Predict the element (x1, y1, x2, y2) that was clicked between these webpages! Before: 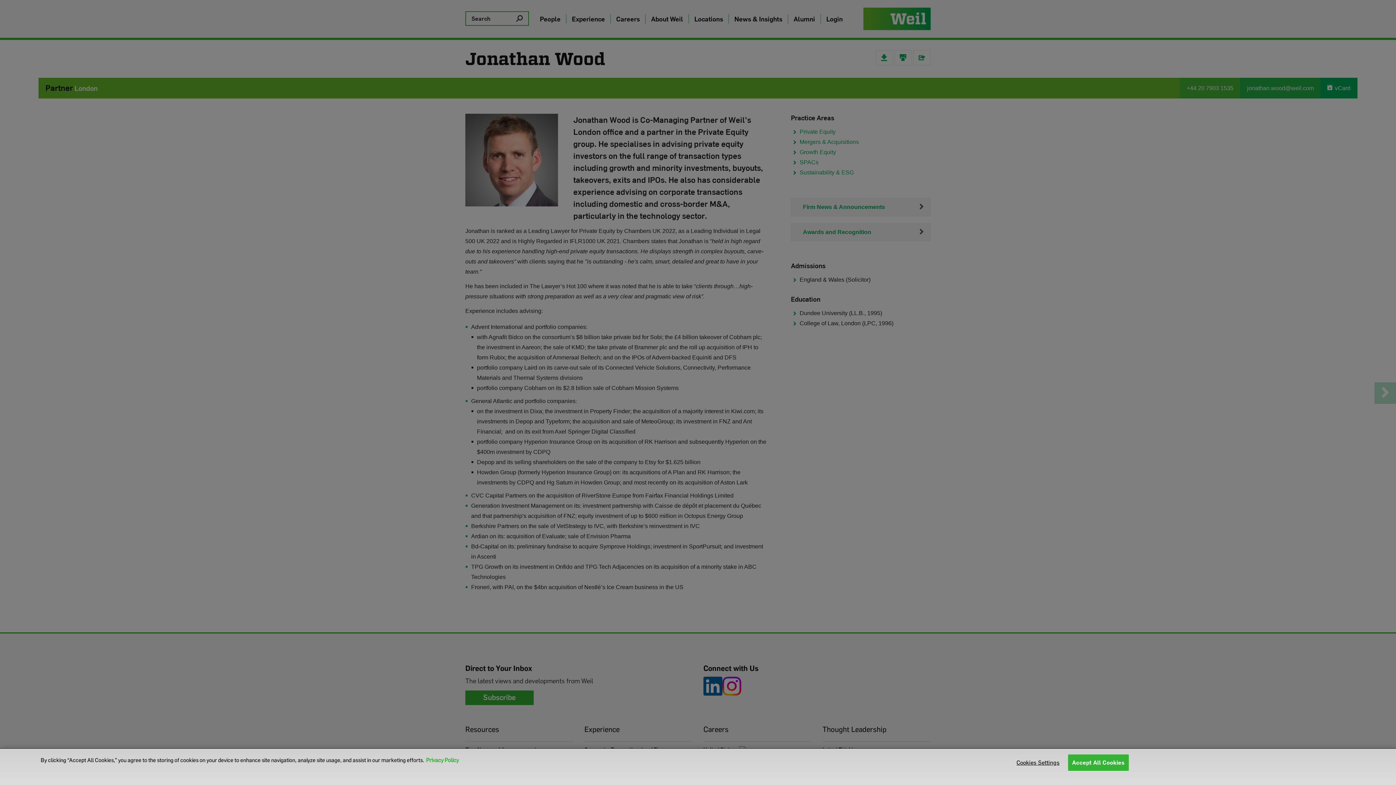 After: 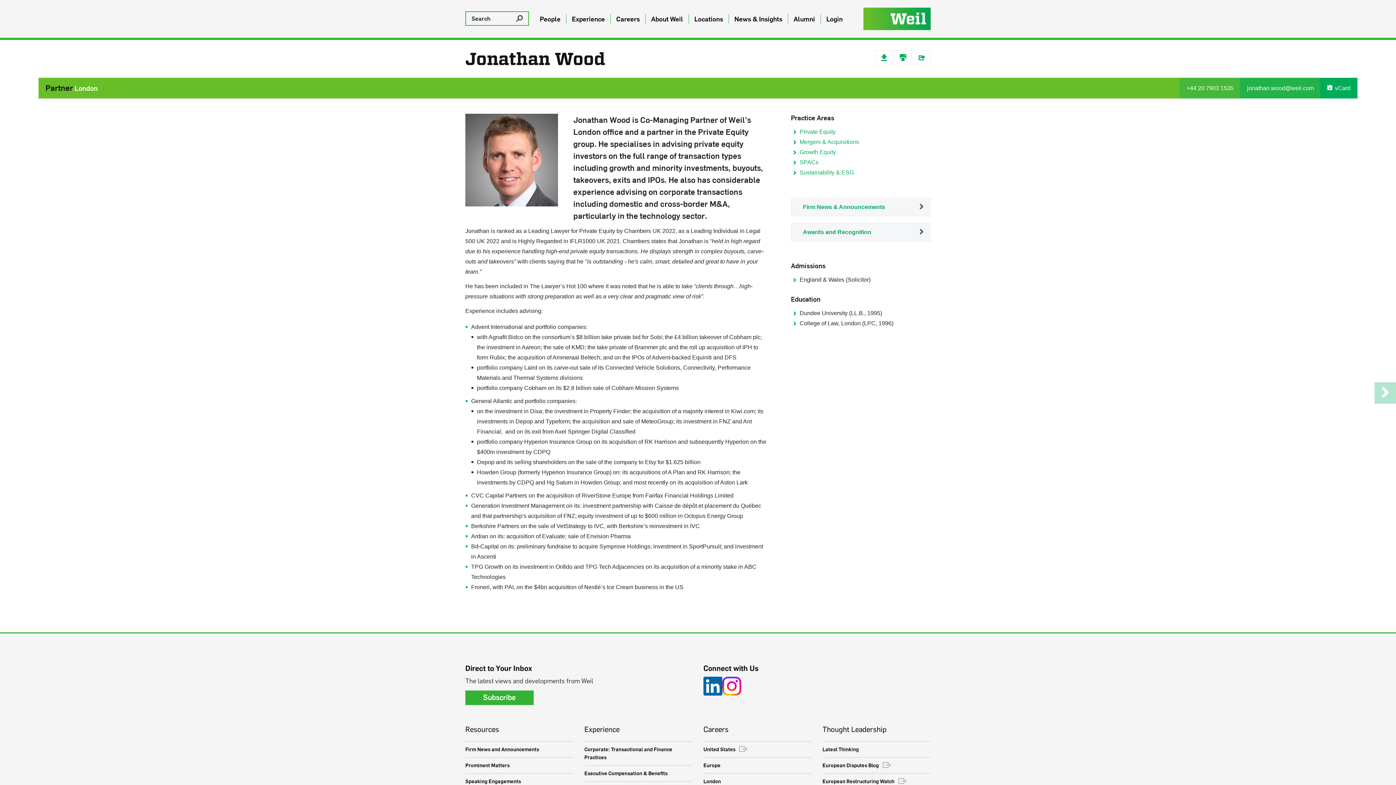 Action: label: Accept All Cookies bbox: (1068, 754, 1128, 771)